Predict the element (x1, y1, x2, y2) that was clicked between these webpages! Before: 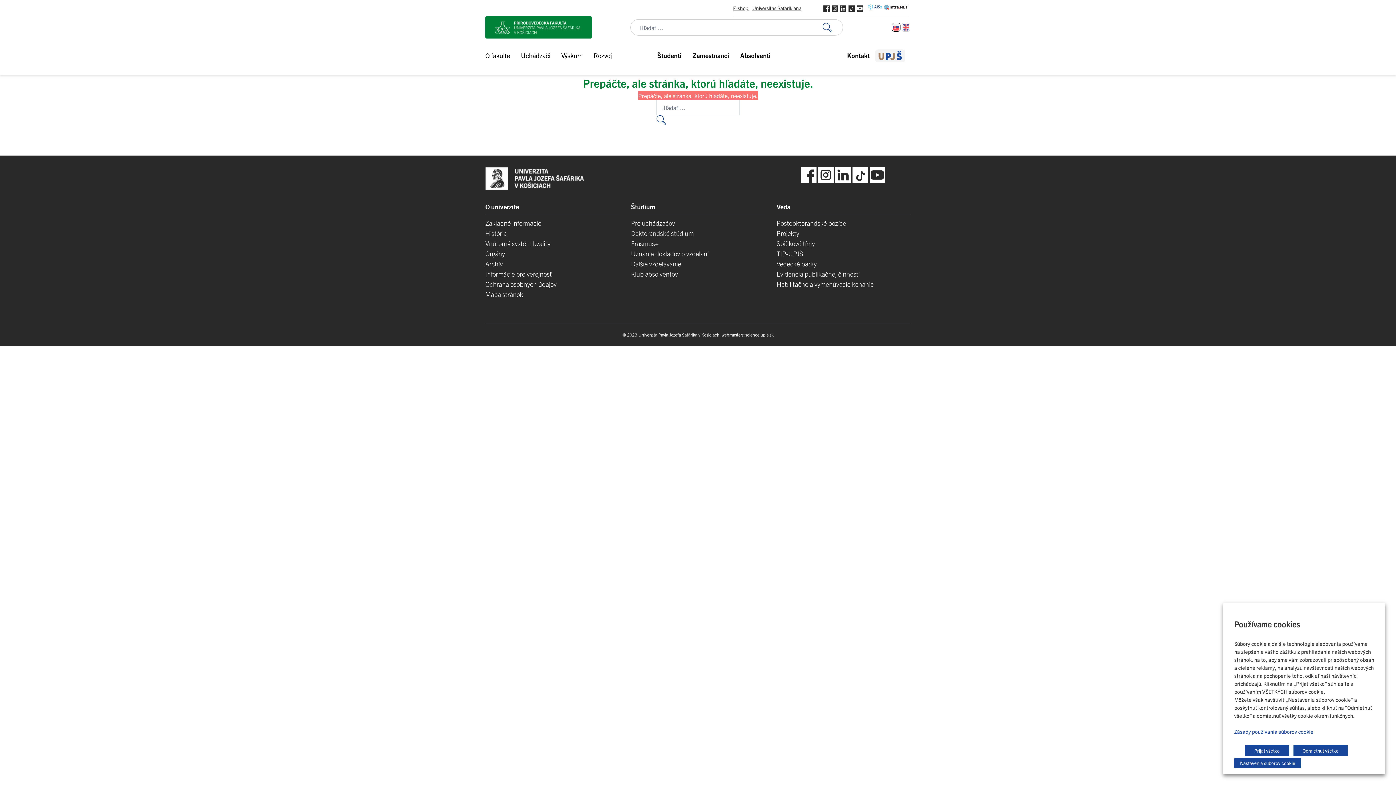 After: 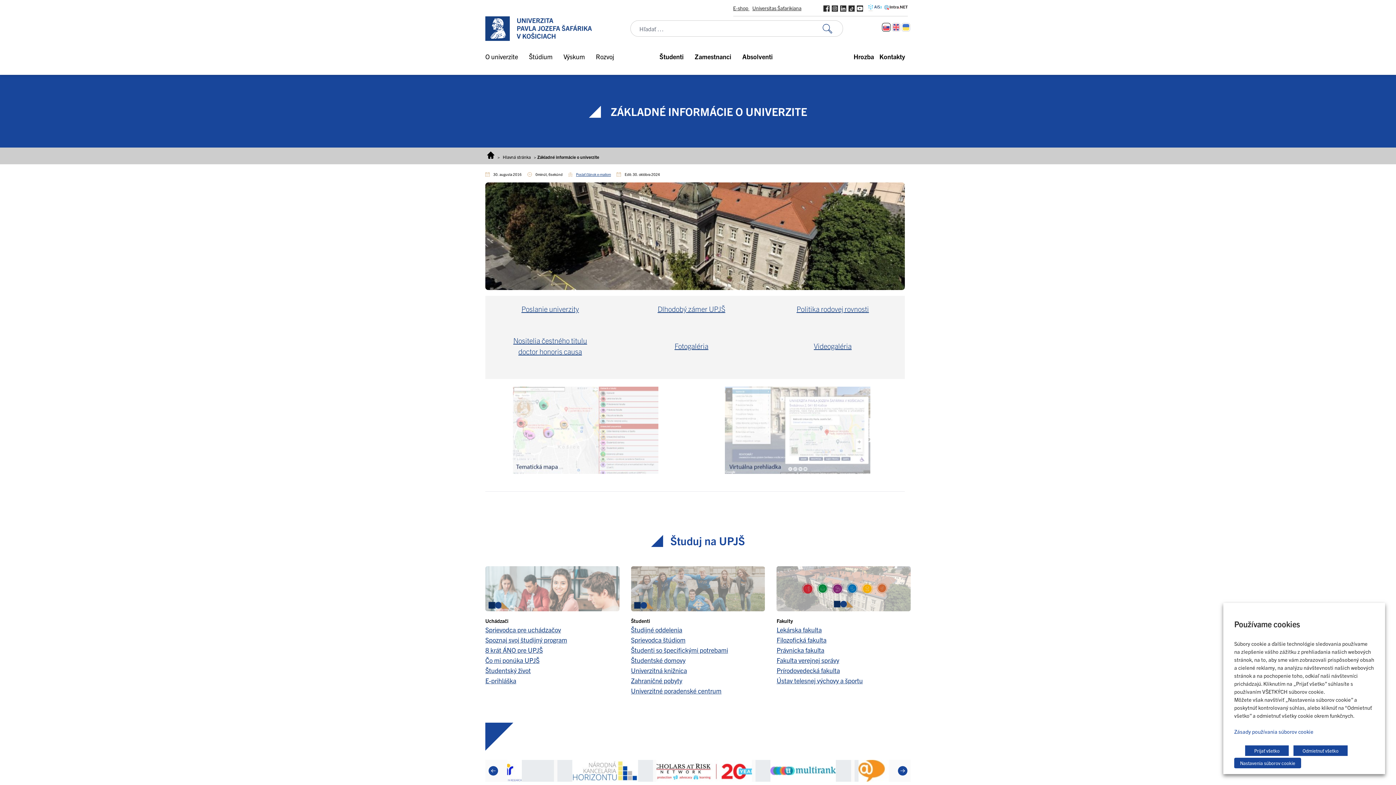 Action: label: Základné informácie bbox: (485, 218, 541, 227)